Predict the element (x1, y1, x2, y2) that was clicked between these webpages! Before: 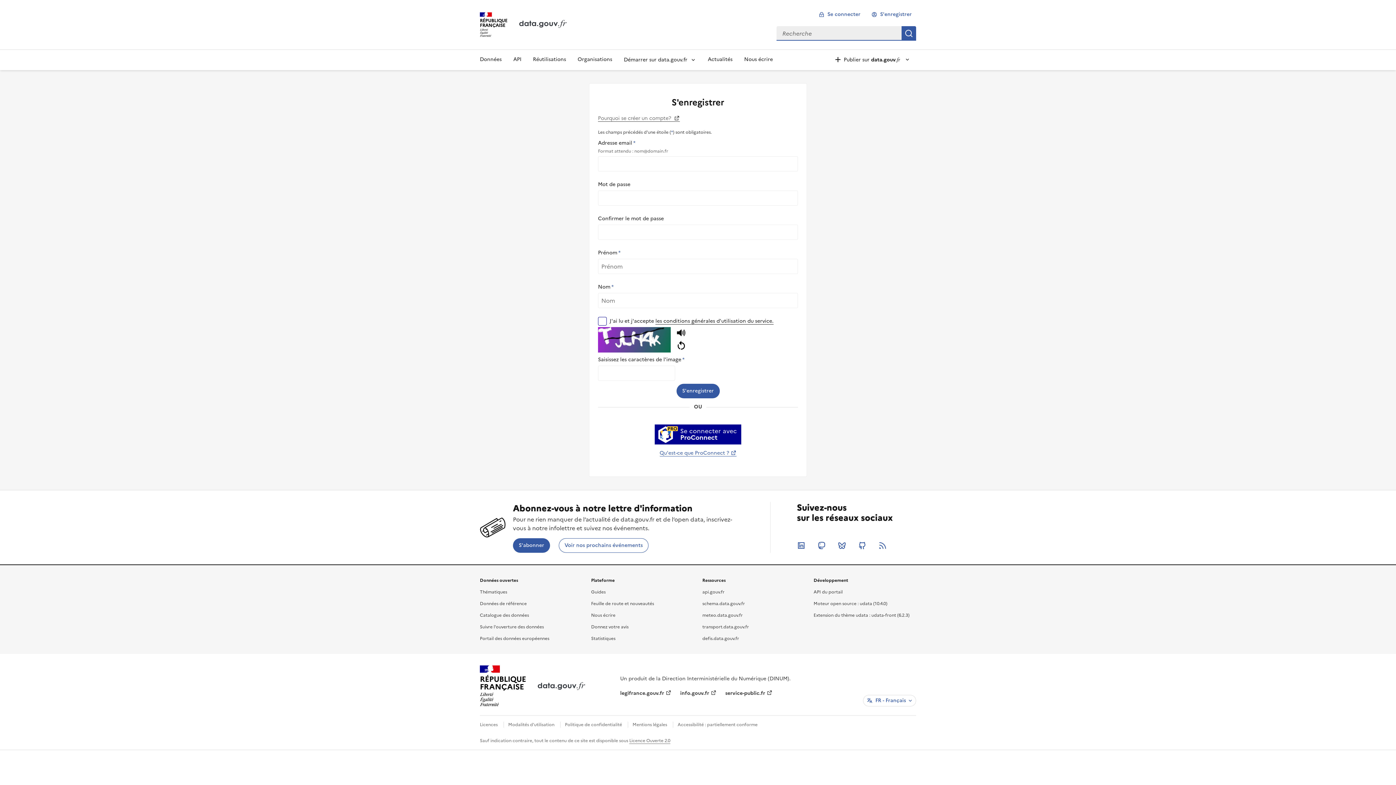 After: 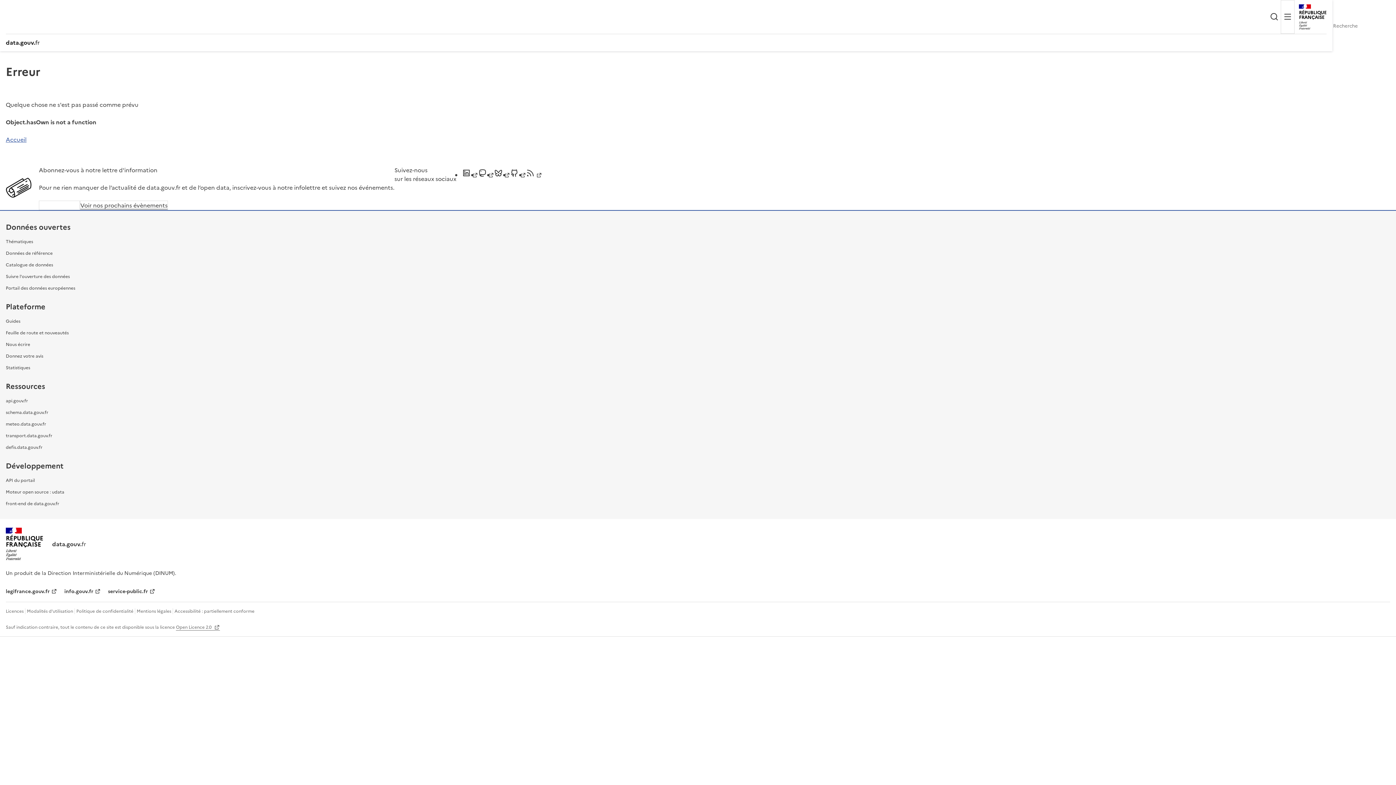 Action: bbox: (572, 49, 618, 70) label: Organisations